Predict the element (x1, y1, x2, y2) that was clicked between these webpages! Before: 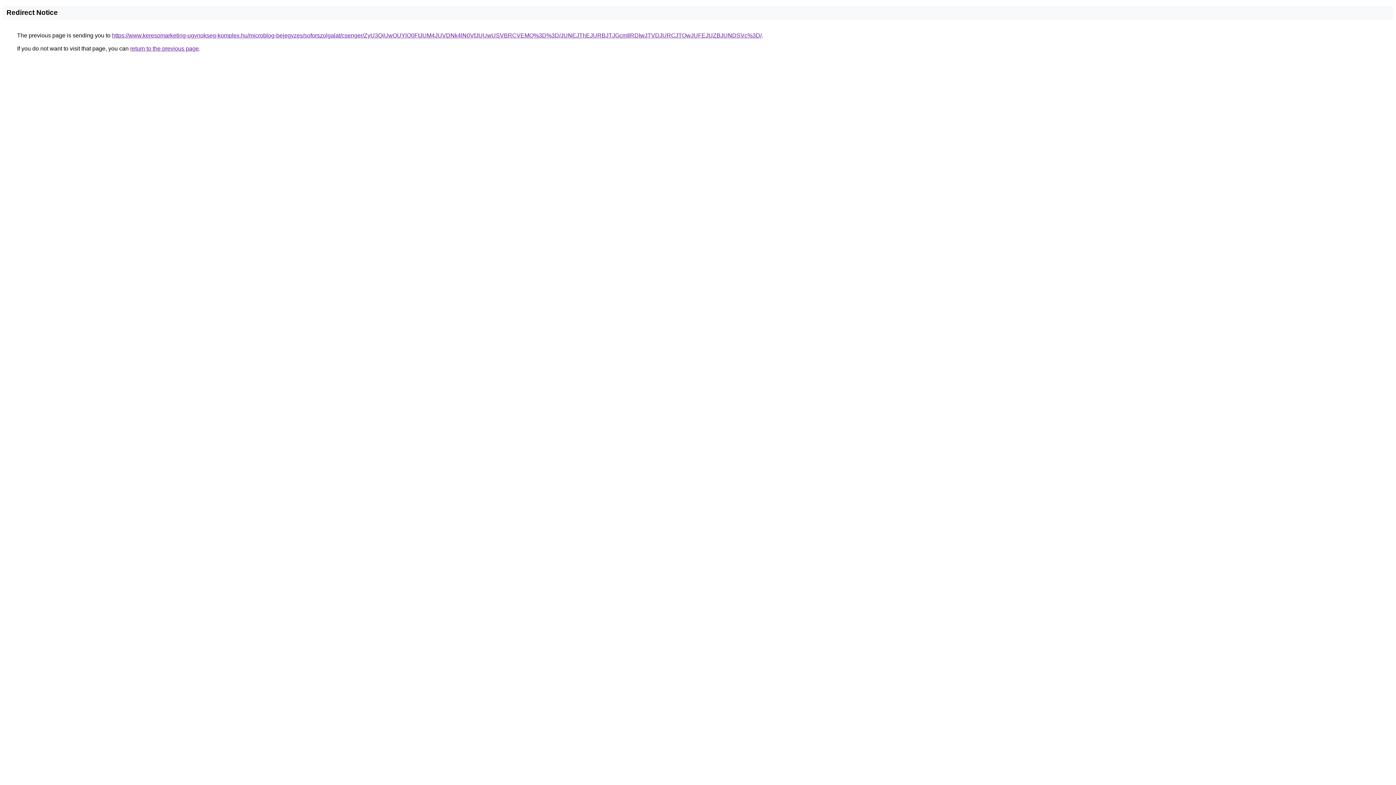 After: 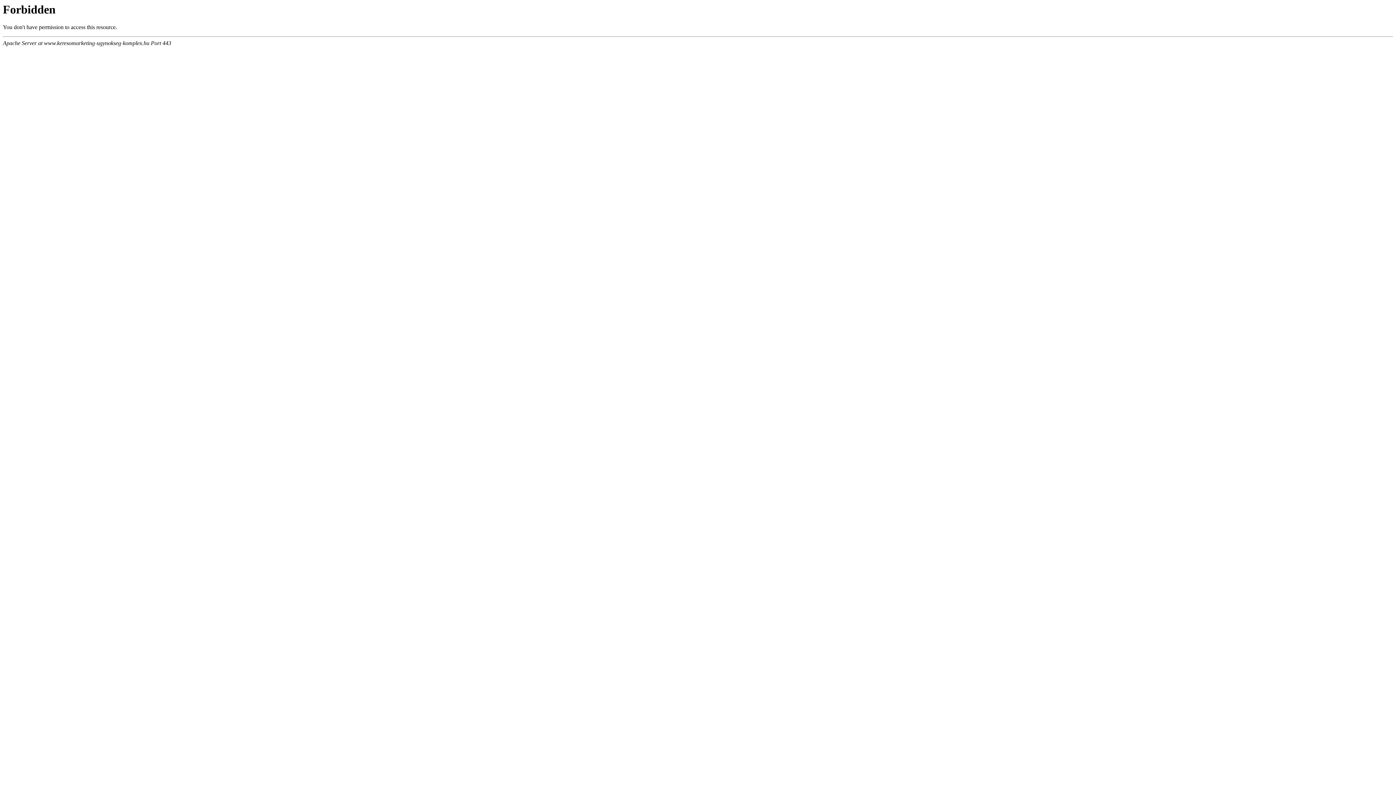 Action: bbox: (112, 32, 761, 38) label: https://www.keresomarketing-ugynokseg-komplex.hu/microblog-bejegyzes/soforszolgalat/csenger/ZyU3QiUwOUYlQ0FtJUM4JUVDNk4lN0VfJUUwUSVBRCVEMQ%3D%3D/JUNEJThEJURBJTJGcmIlRDIwJTVDJURCJTQwJUFEJUZBJUNDSVc%3D/